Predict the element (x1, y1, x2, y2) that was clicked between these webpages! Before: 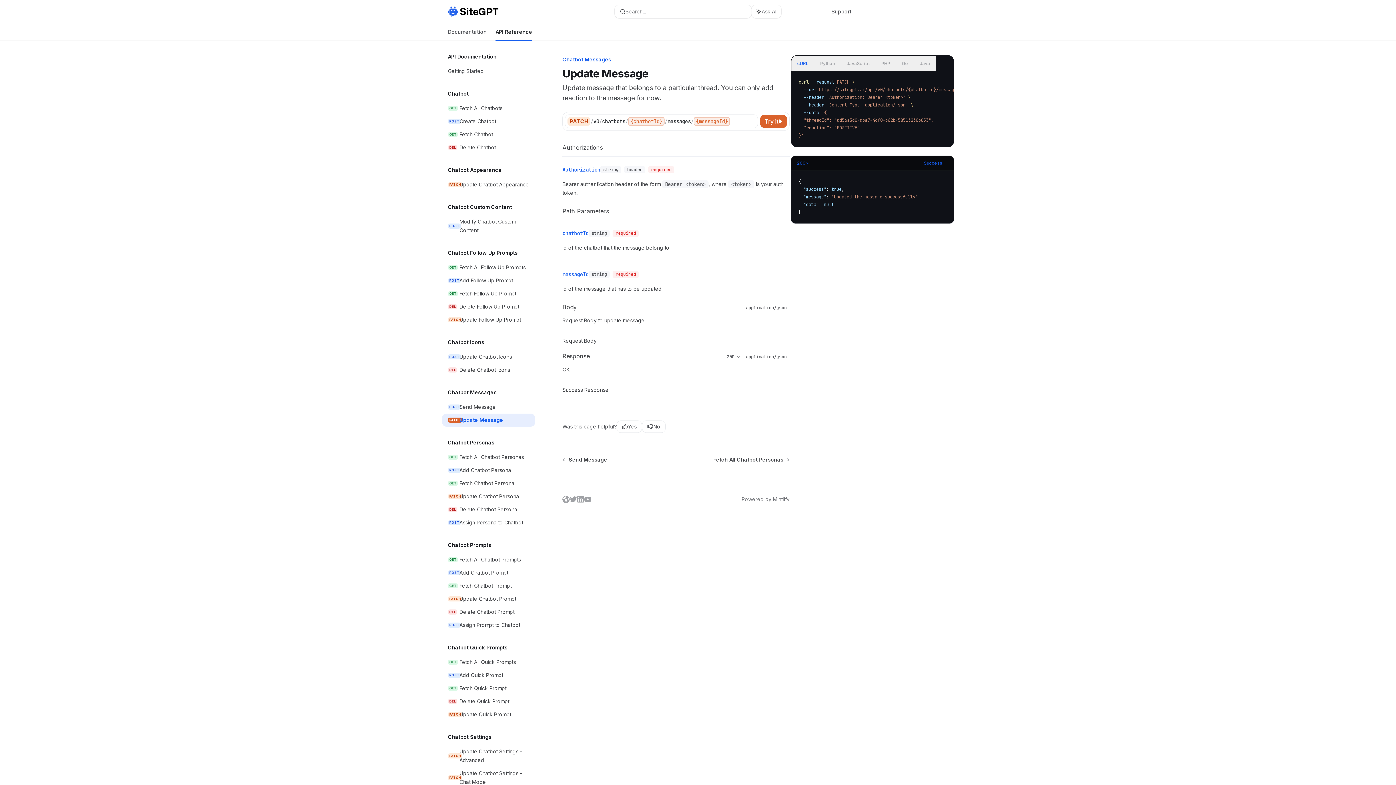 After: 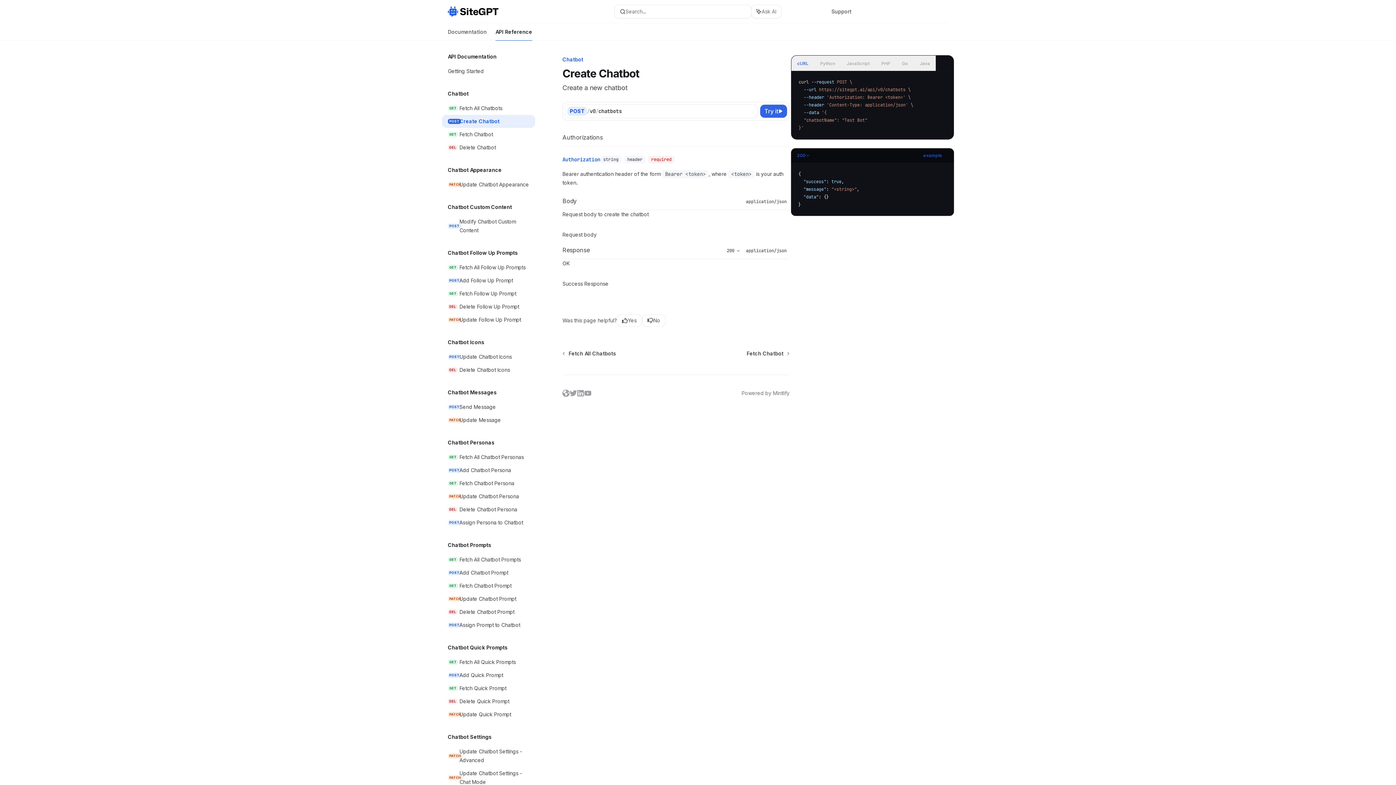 Action: label: POST
Create Chatbot bbox: (442, 114, 535, 128)